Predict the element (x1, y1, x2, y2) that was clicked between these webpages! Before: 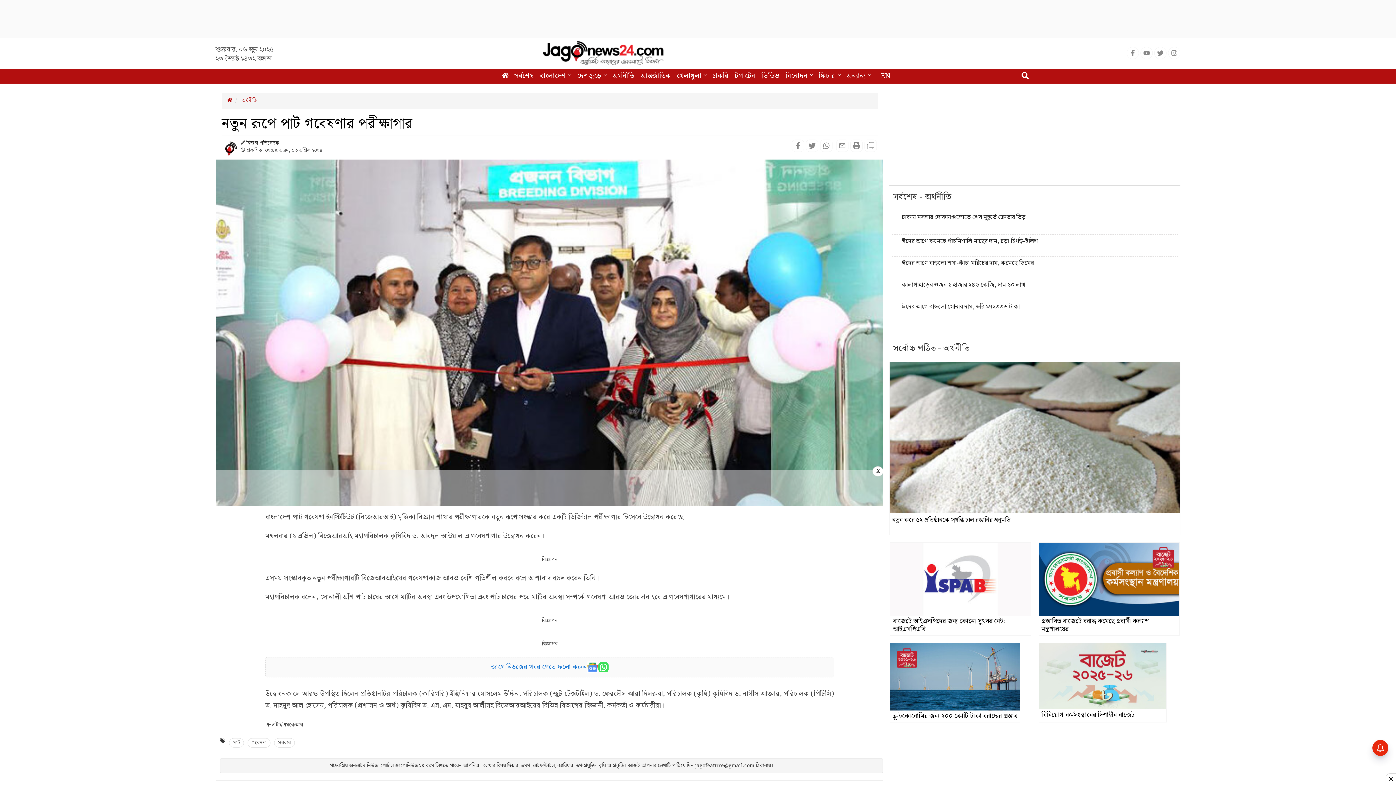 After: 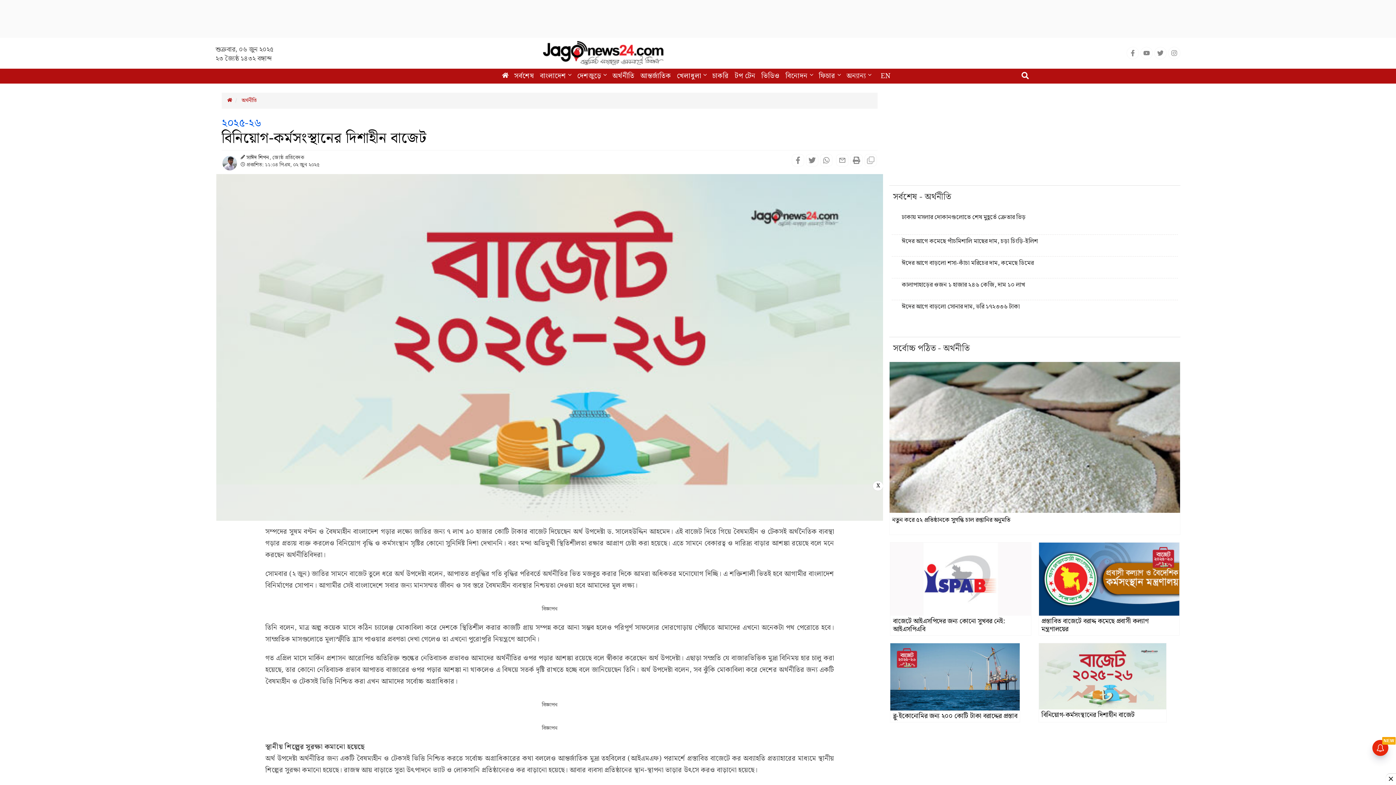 Action: bbox: (1039, 672, 1166, 680)